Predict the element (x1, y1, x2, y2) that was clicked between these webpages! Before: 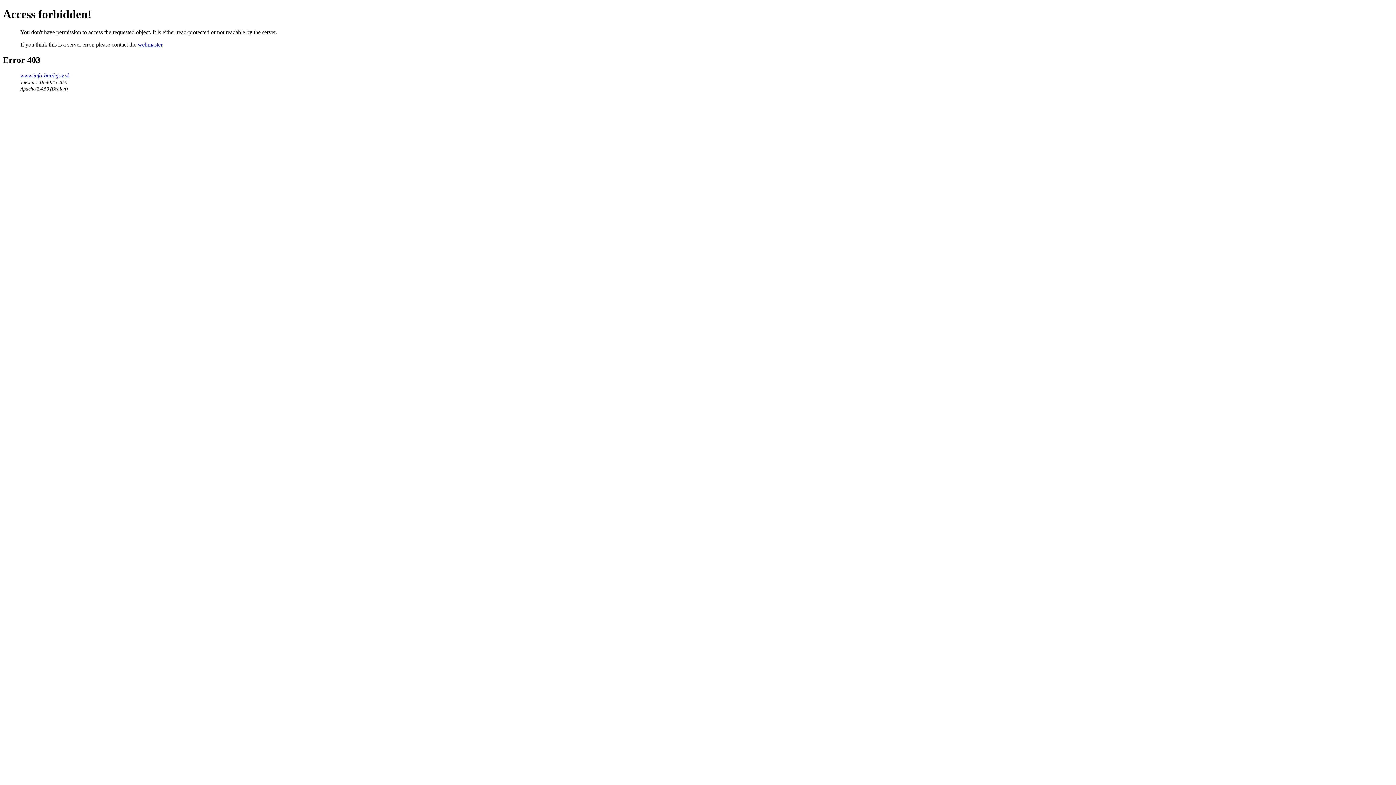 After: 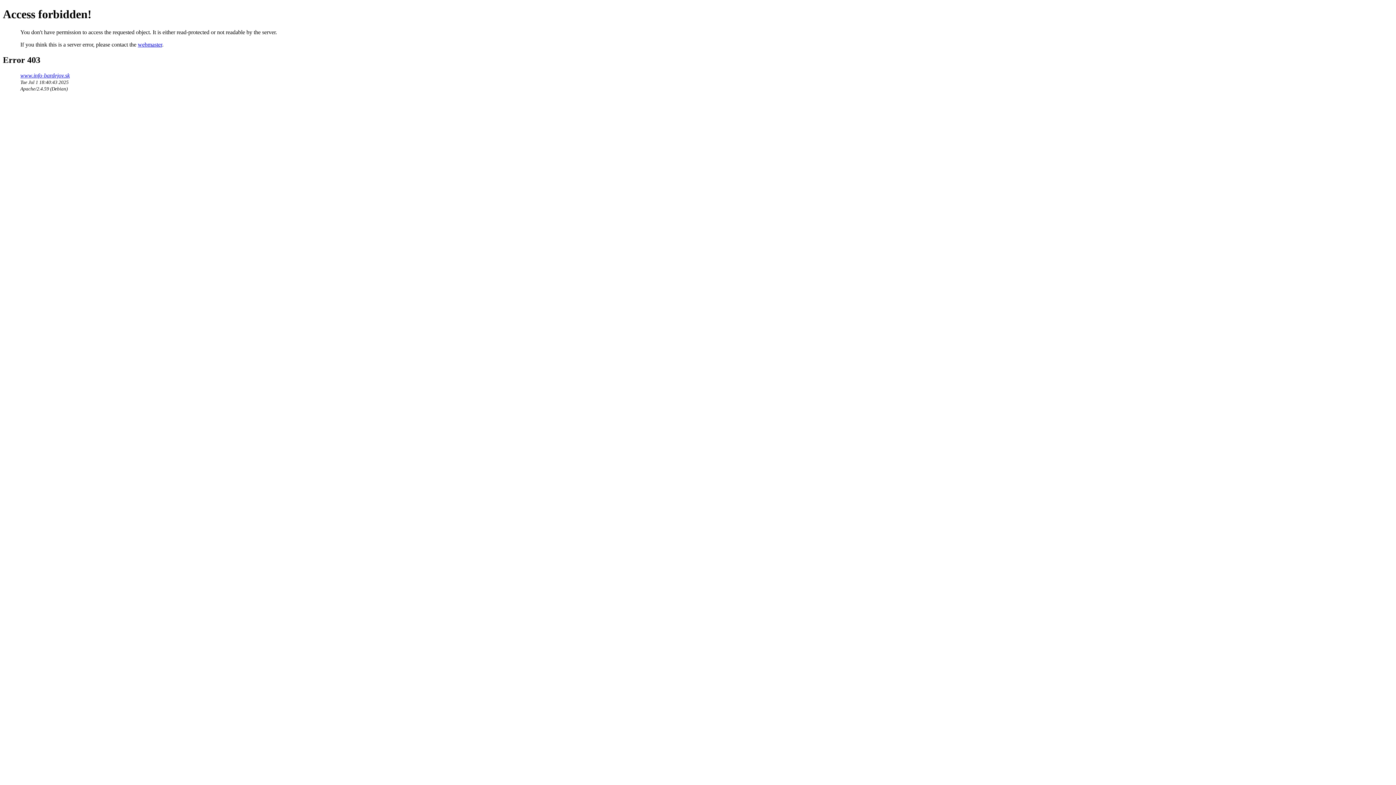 Action: bbox: (137, 41, 162, 47) label: webmaster